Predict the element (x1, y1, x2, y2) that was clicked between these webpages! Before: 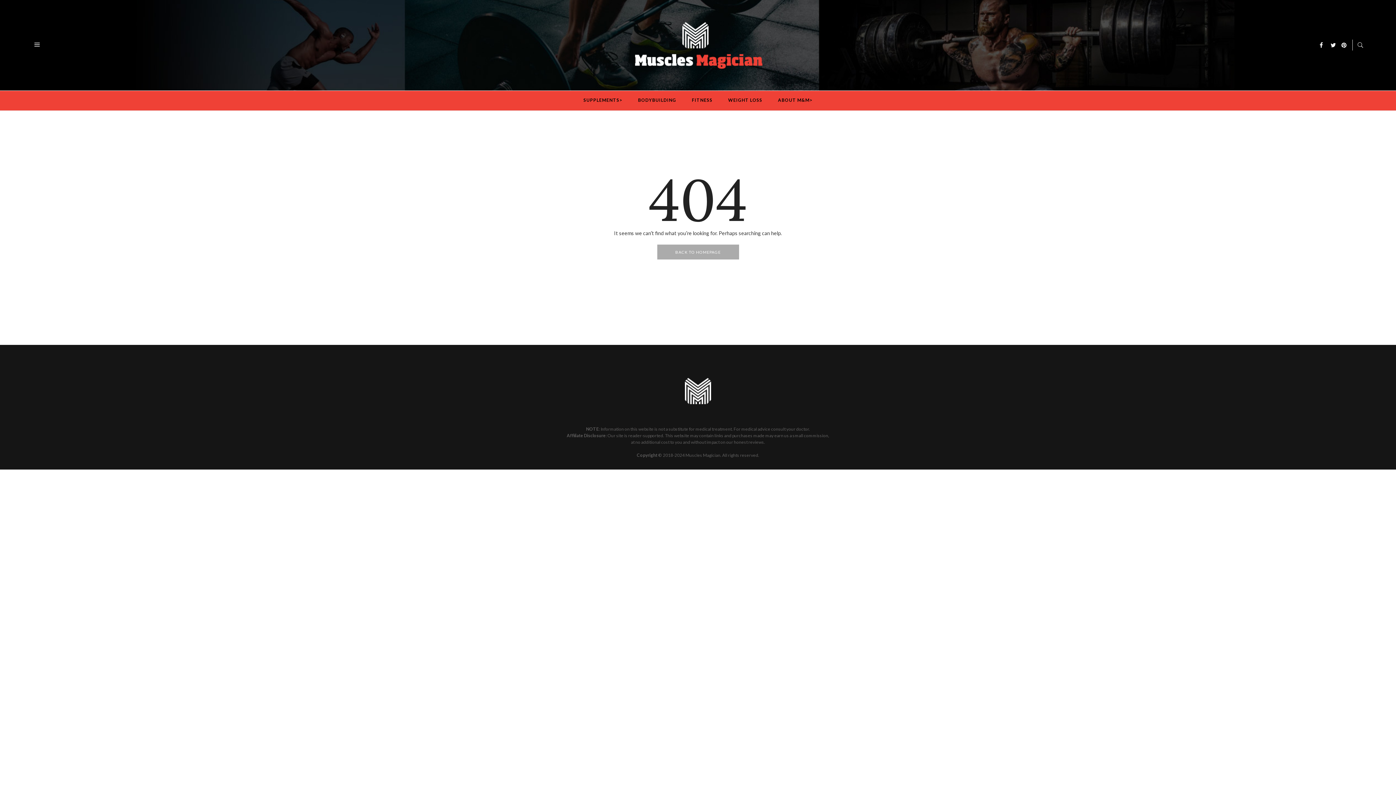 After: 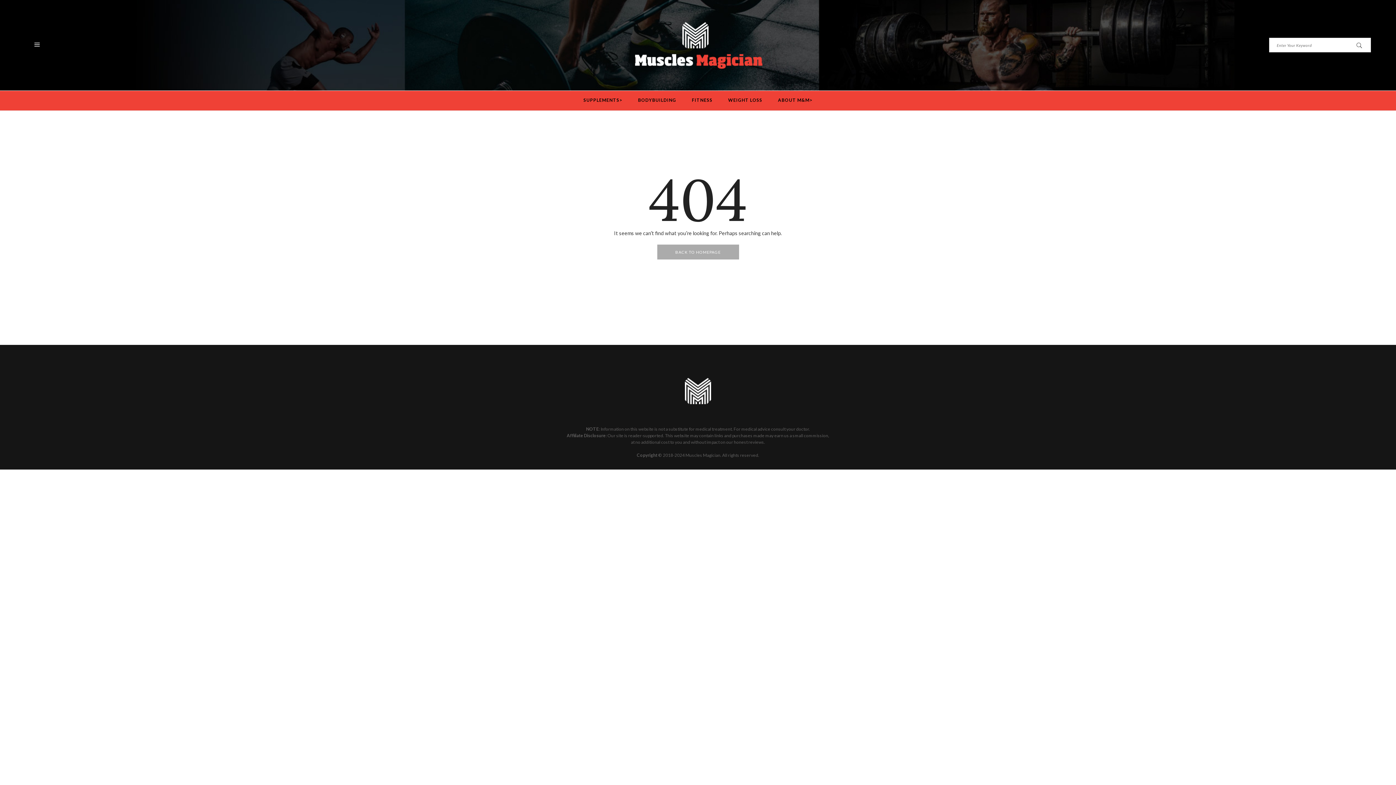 Action: bbox: (1352, 39, 1363, 50)